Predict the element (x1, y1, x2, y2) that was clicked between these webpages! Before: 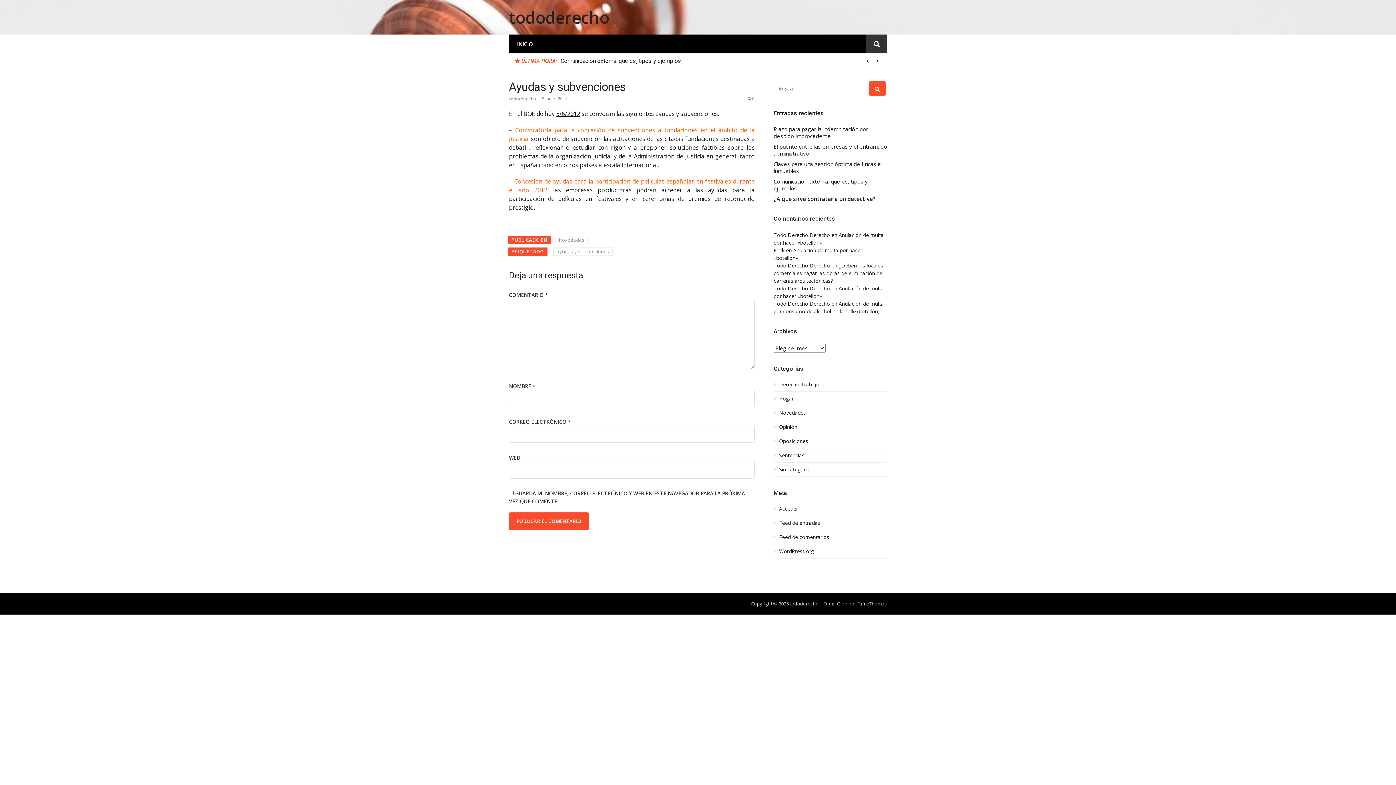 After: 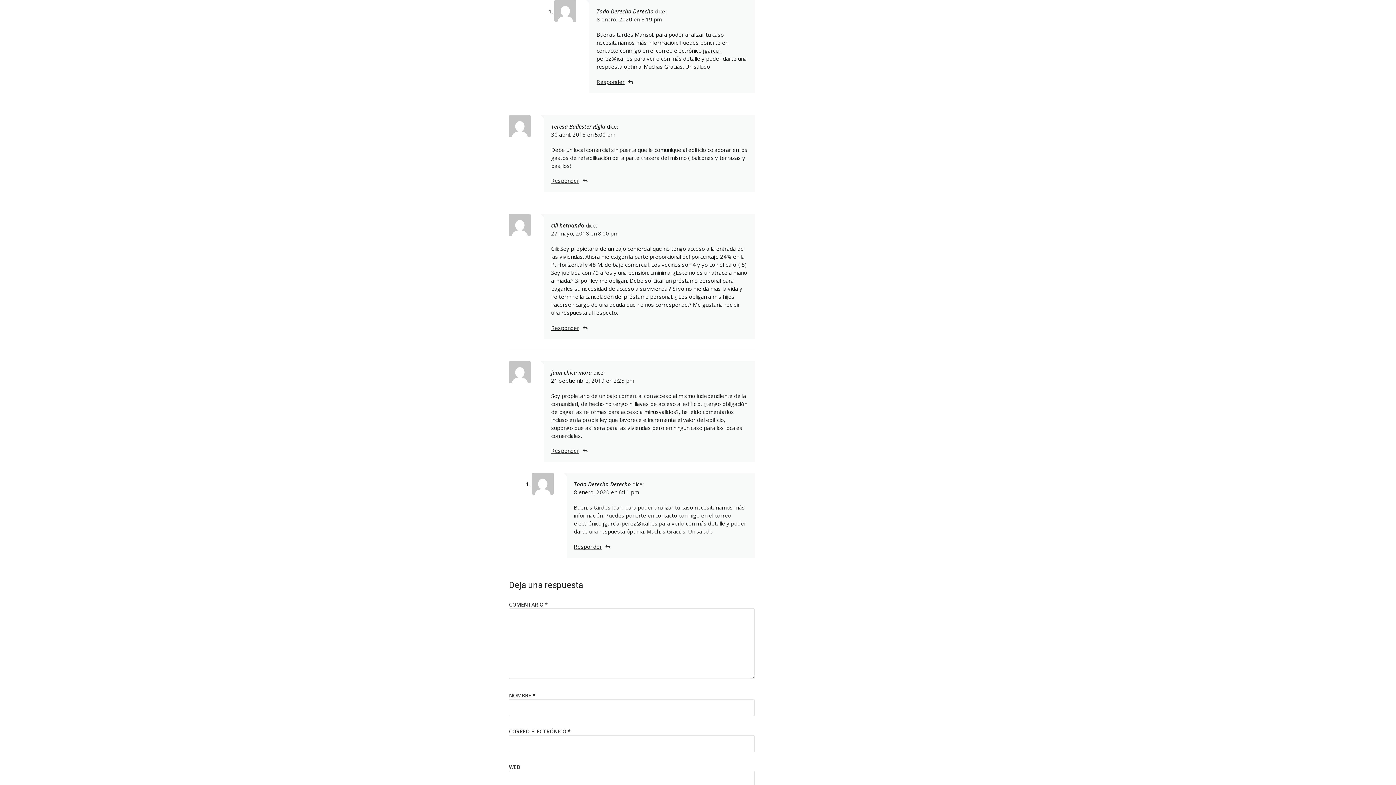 Action: label: ¿Deben los locales comerciales pagar las obras de eliminación de barreras arquitectónicas? bbox: (773, 262, 883, 284)